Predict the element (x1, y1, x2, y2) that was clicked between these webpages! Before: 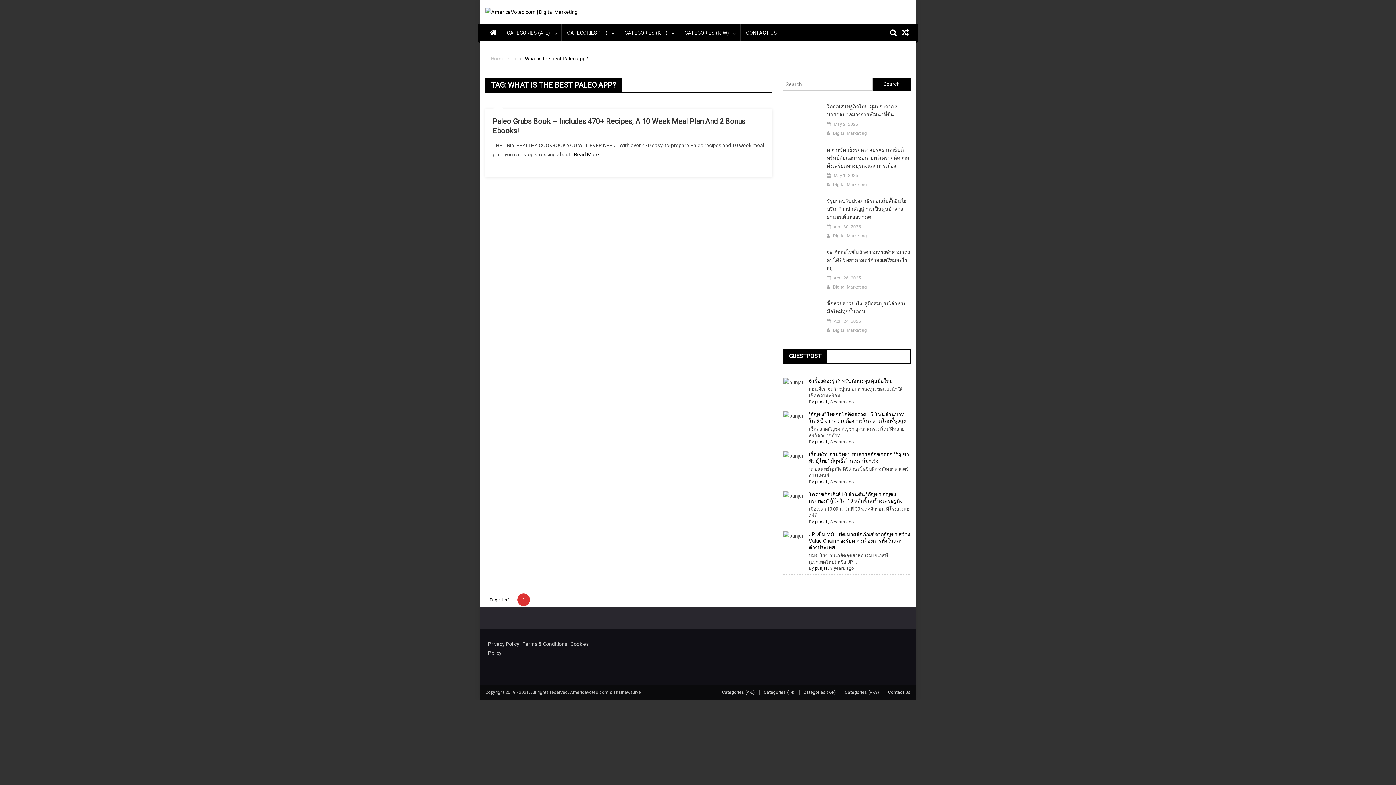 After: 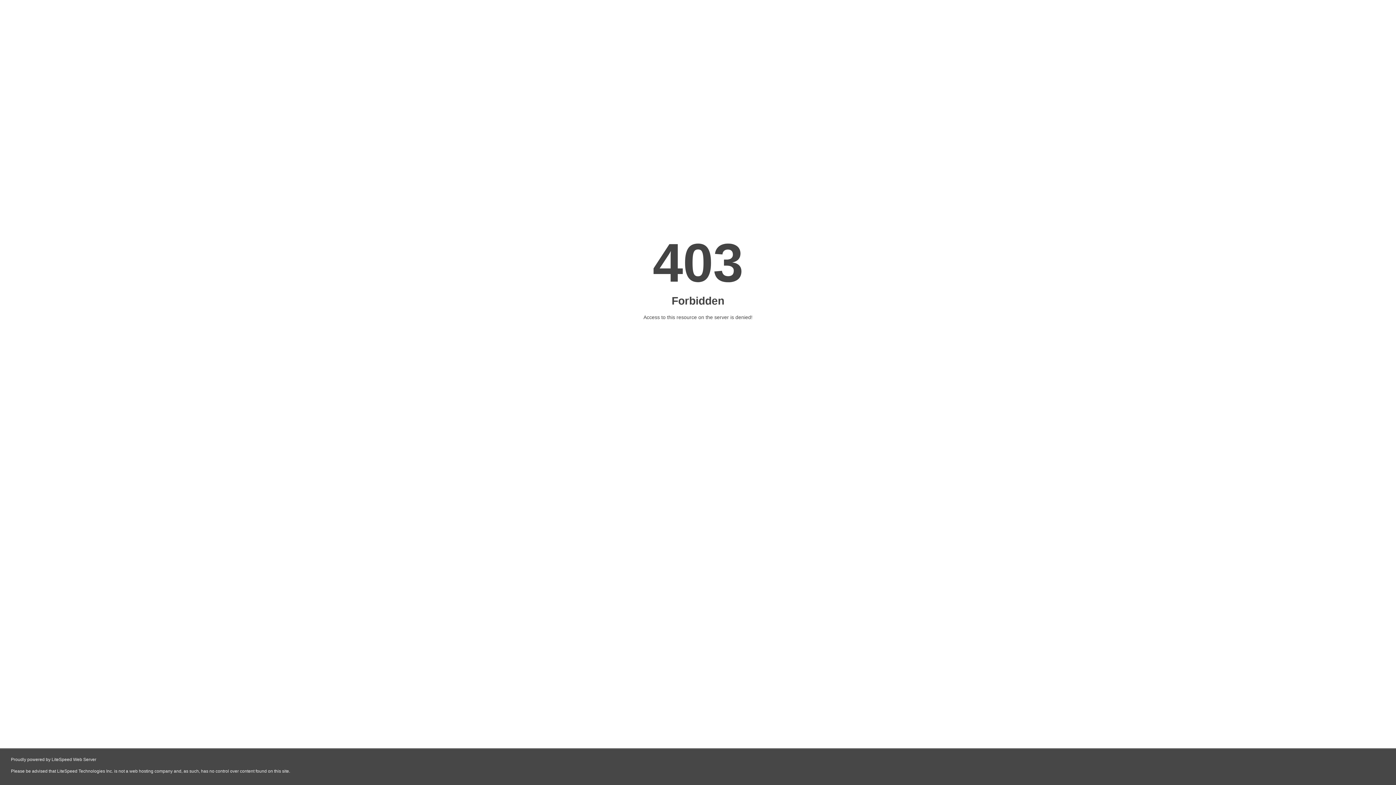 Action: bbox: (815, 479, 827, 484) label: punjai